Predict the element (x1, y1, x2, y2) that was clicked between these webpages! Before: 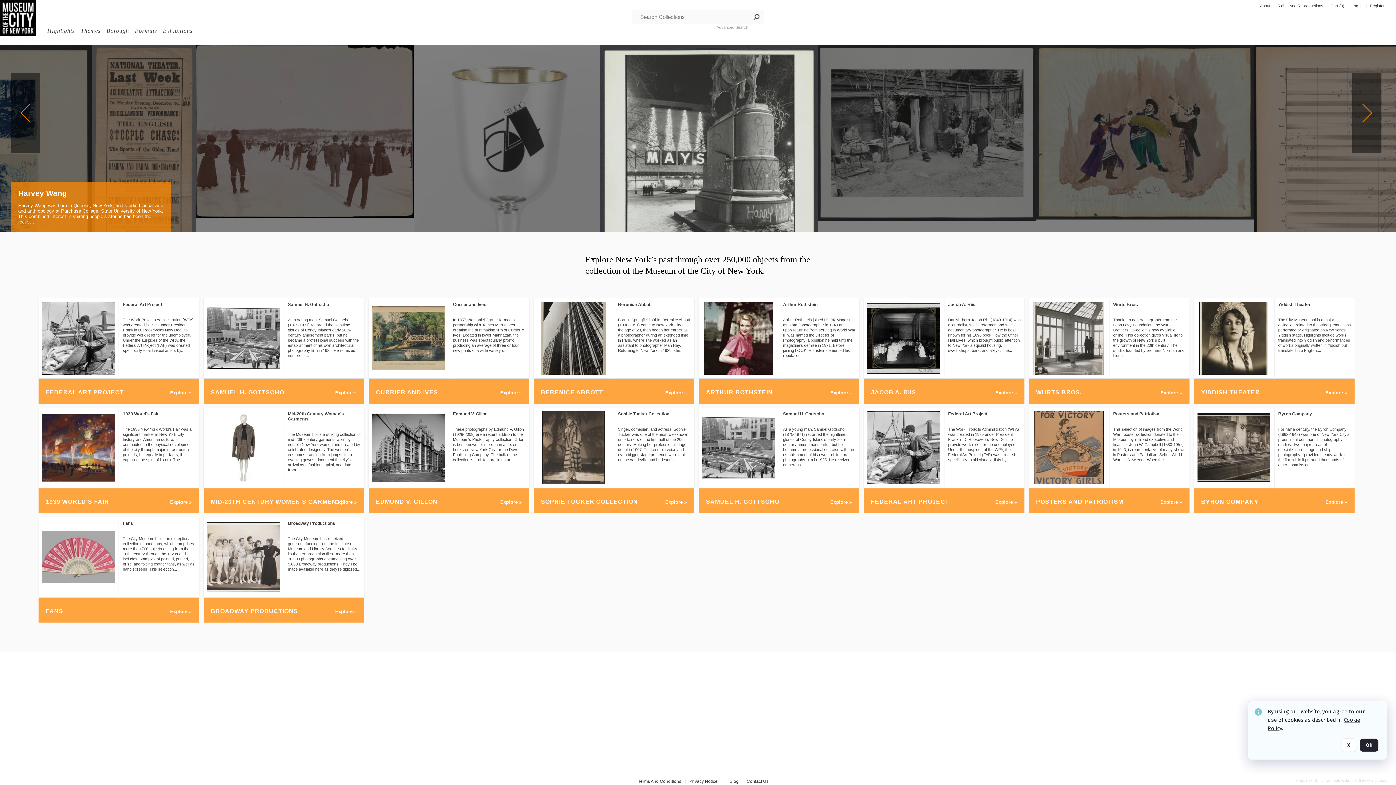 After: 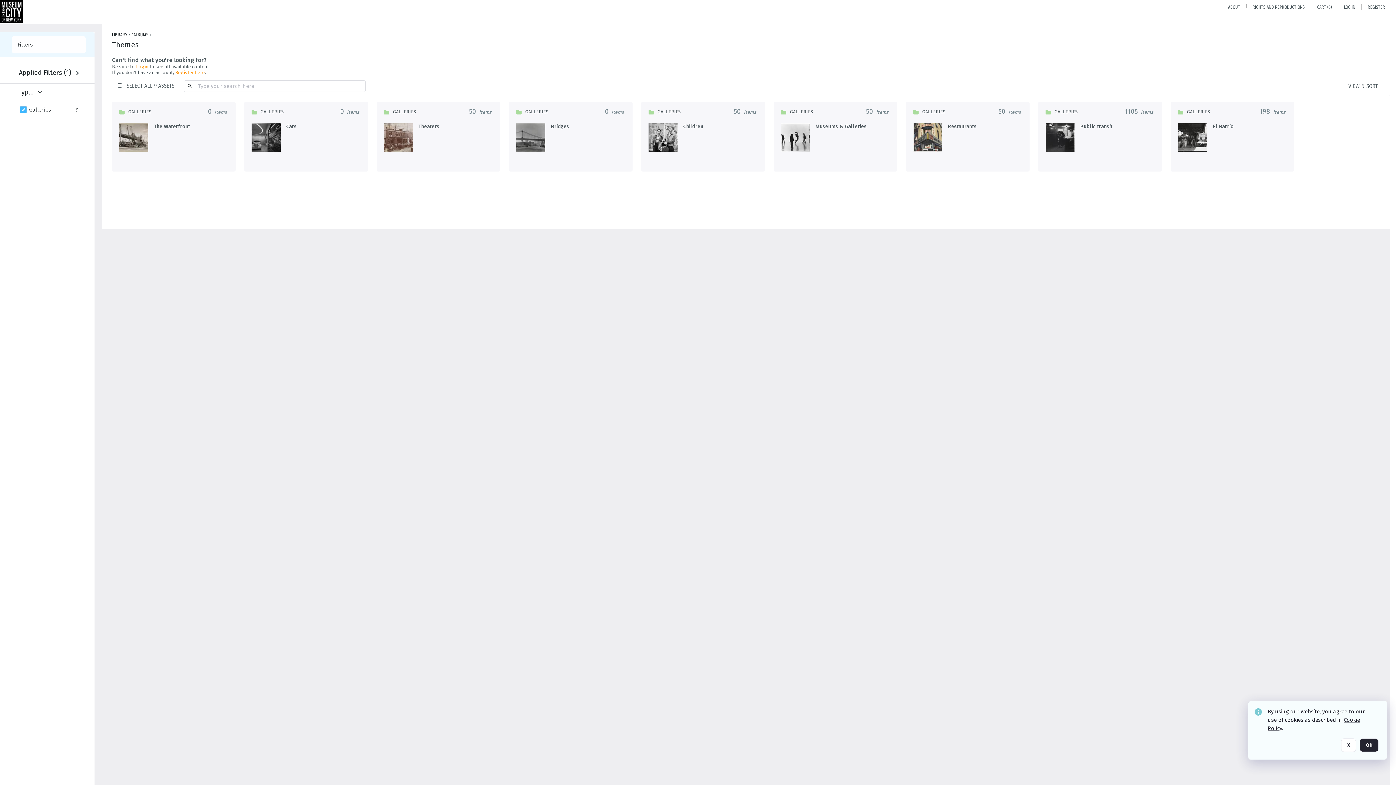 Action: bbox: (80, 27, 101, 34) label: Themes